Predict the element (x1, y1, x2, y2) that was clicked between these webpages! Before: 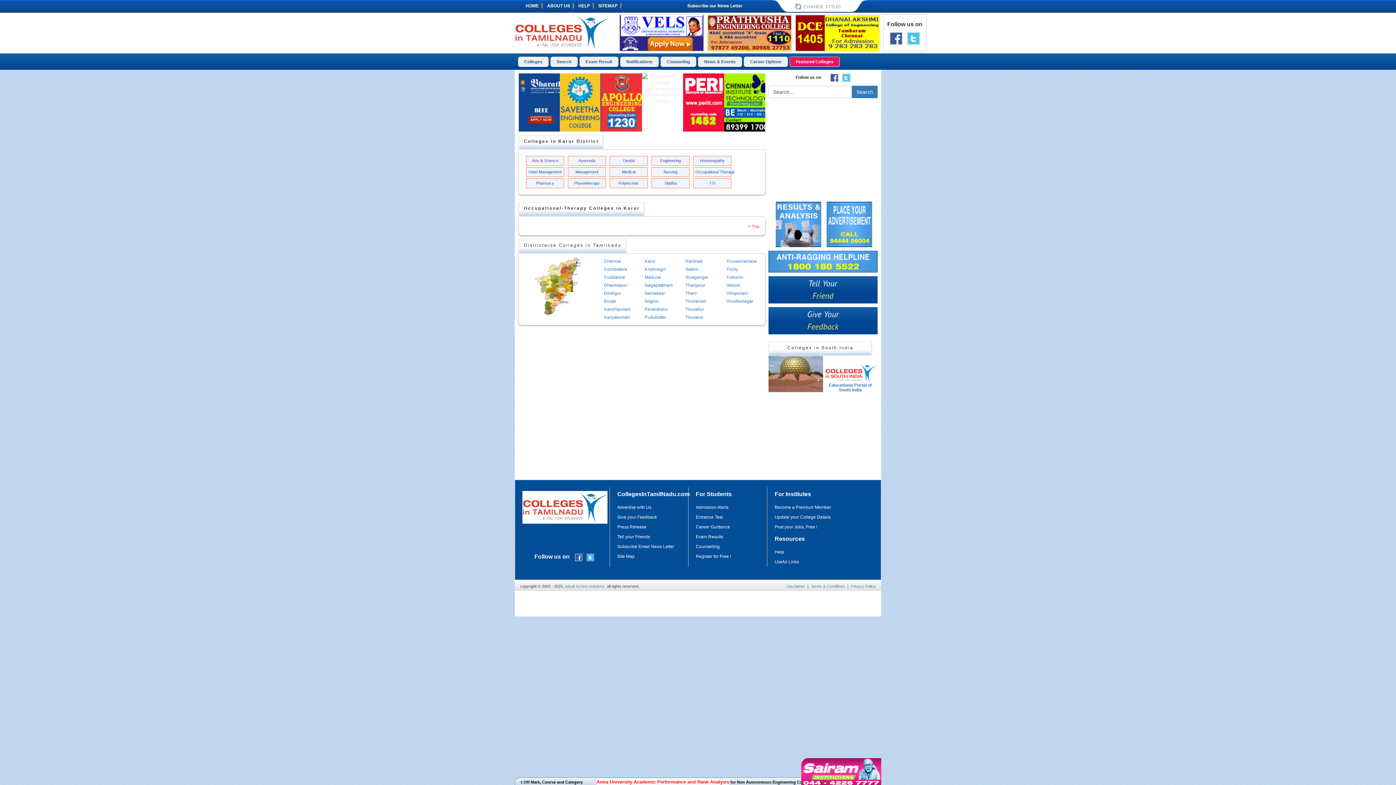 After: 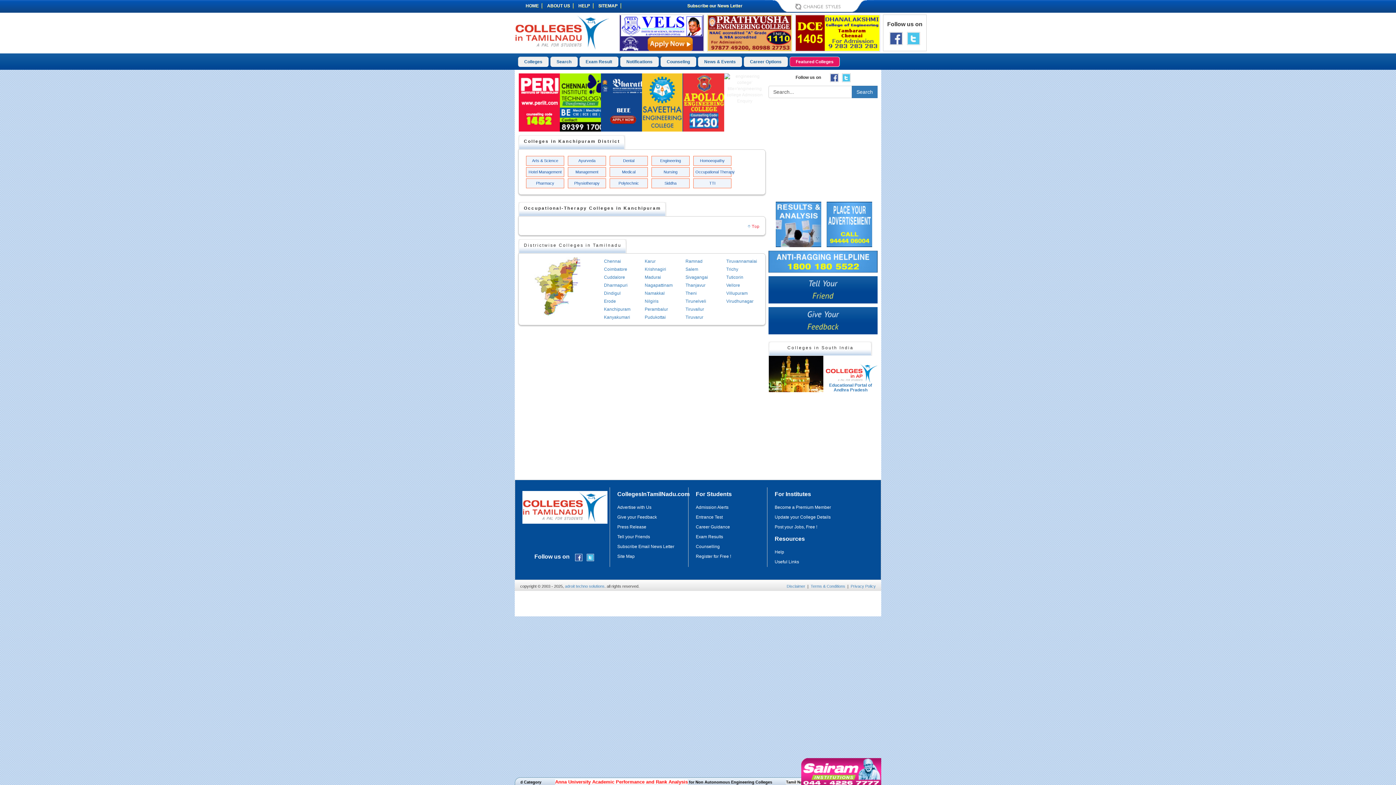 Action: label: Kanchipuram bbox: (604, 307, 630, 312)